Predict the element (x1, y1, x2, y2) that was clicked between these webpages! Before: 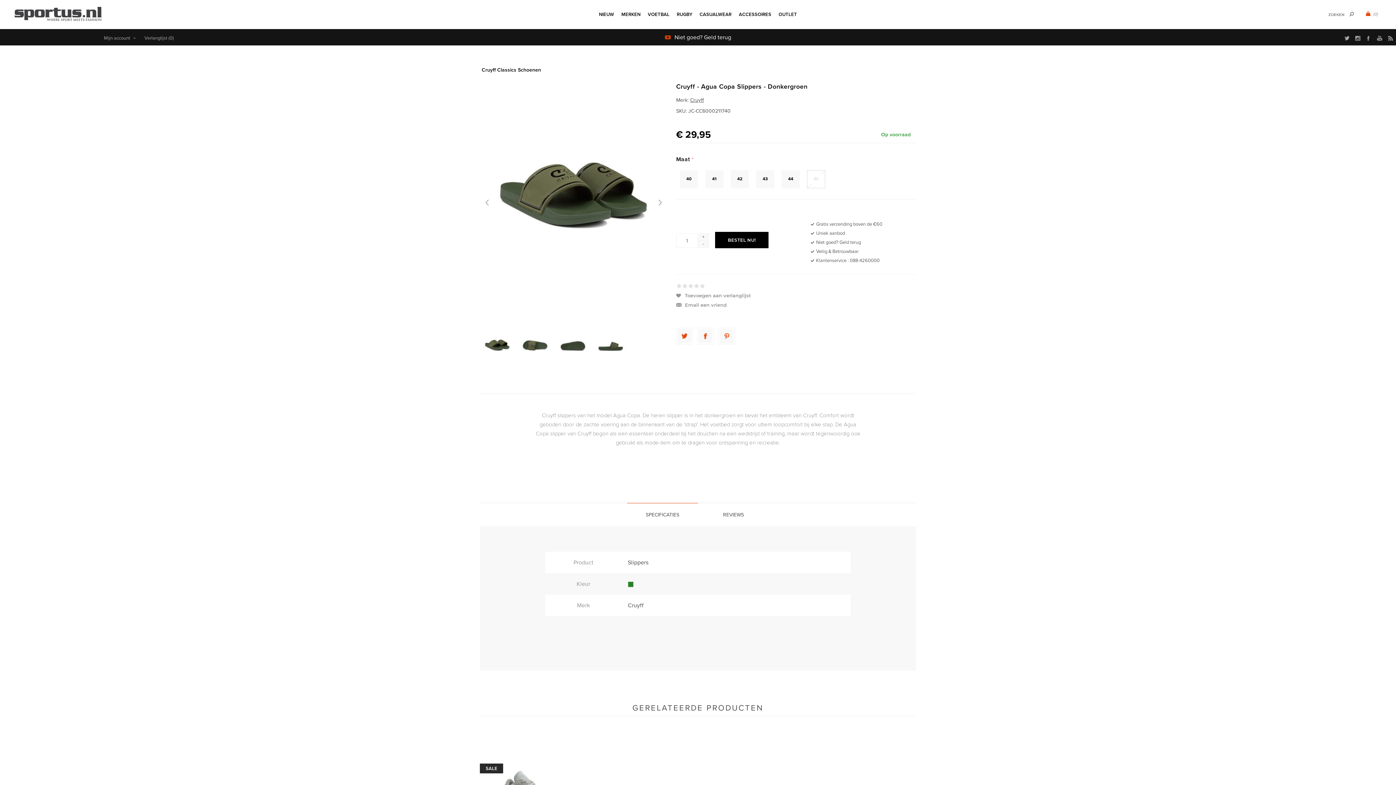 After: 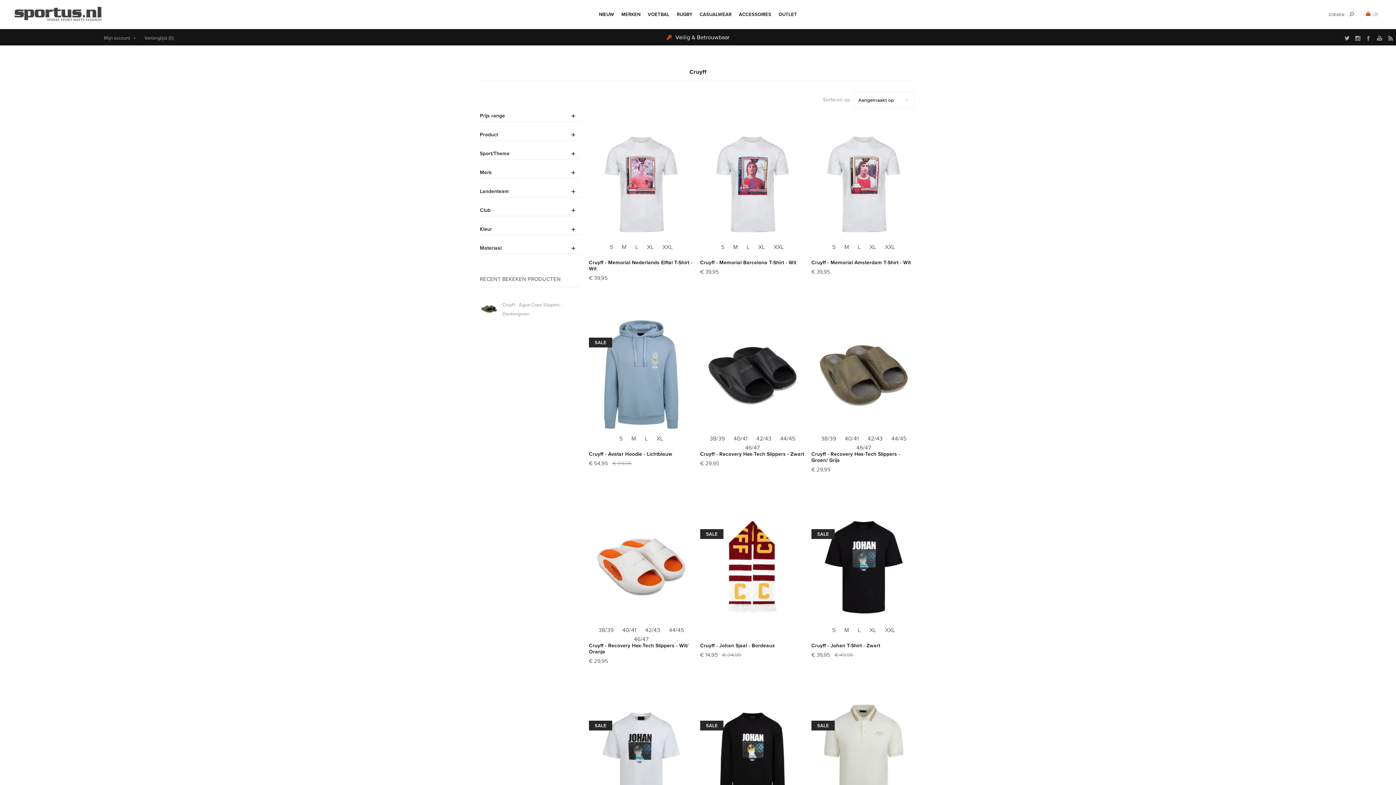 Action: bbox: (690, 96, 704, 104) label: Cruyff